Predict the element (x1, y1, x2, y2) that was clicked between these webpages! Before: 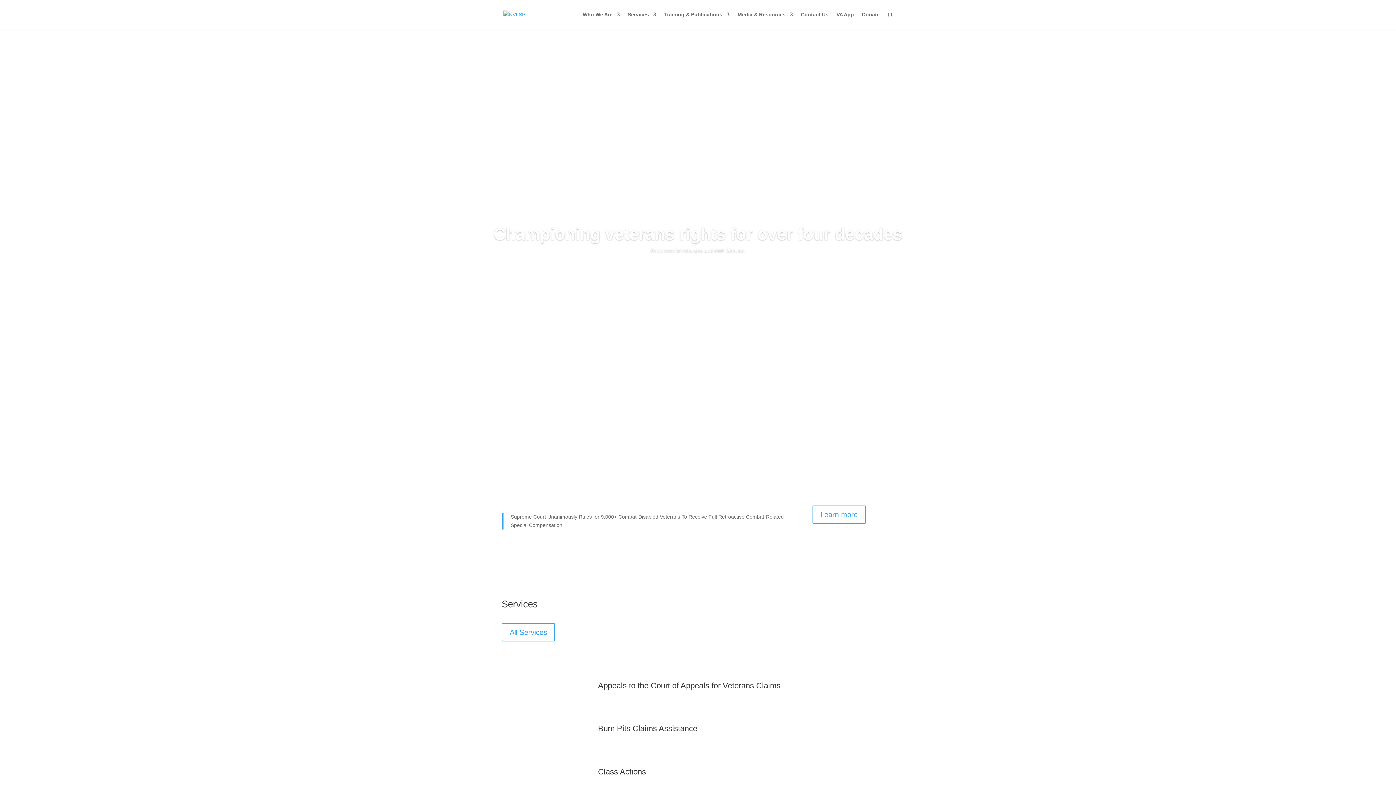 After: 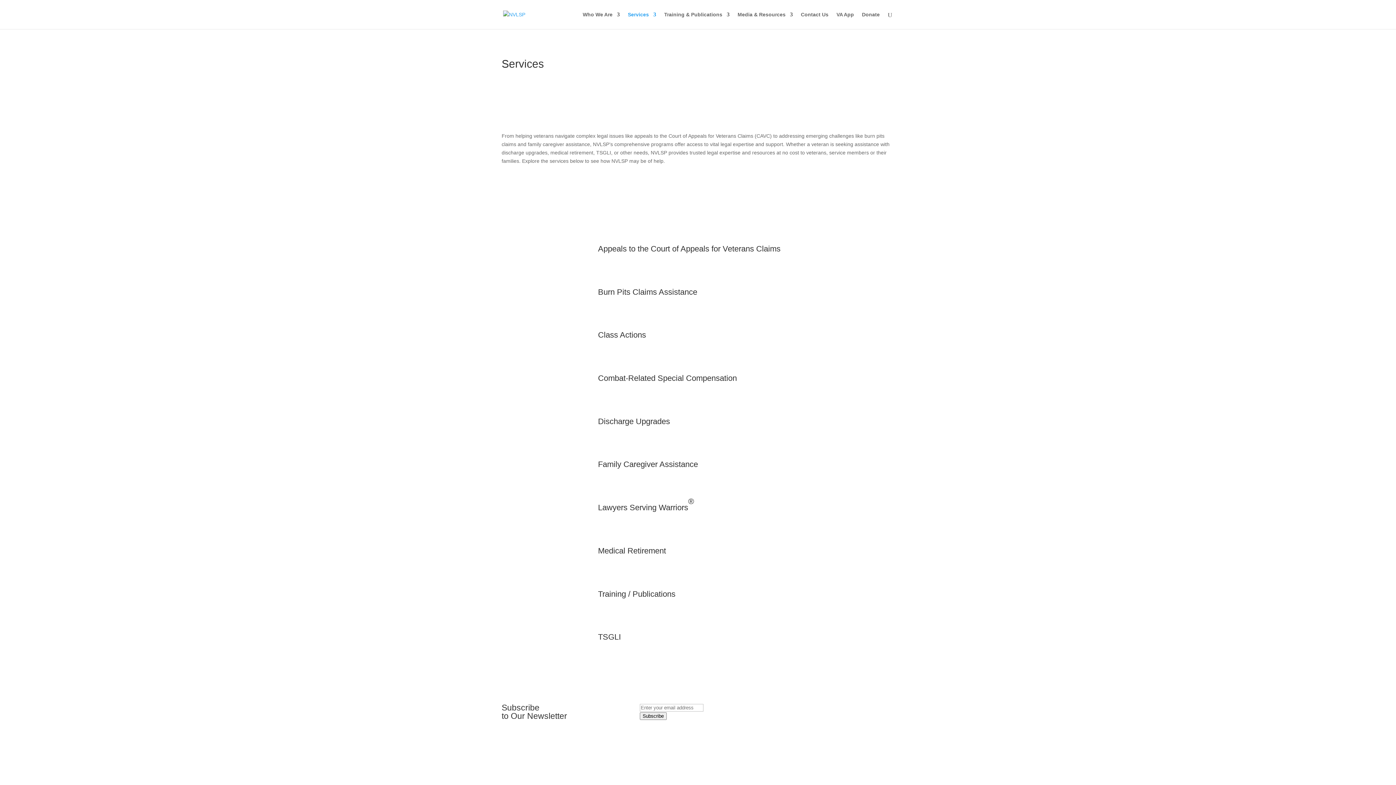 Action: label: Get more Information: Services bbox: (501, 623, 555, 641)